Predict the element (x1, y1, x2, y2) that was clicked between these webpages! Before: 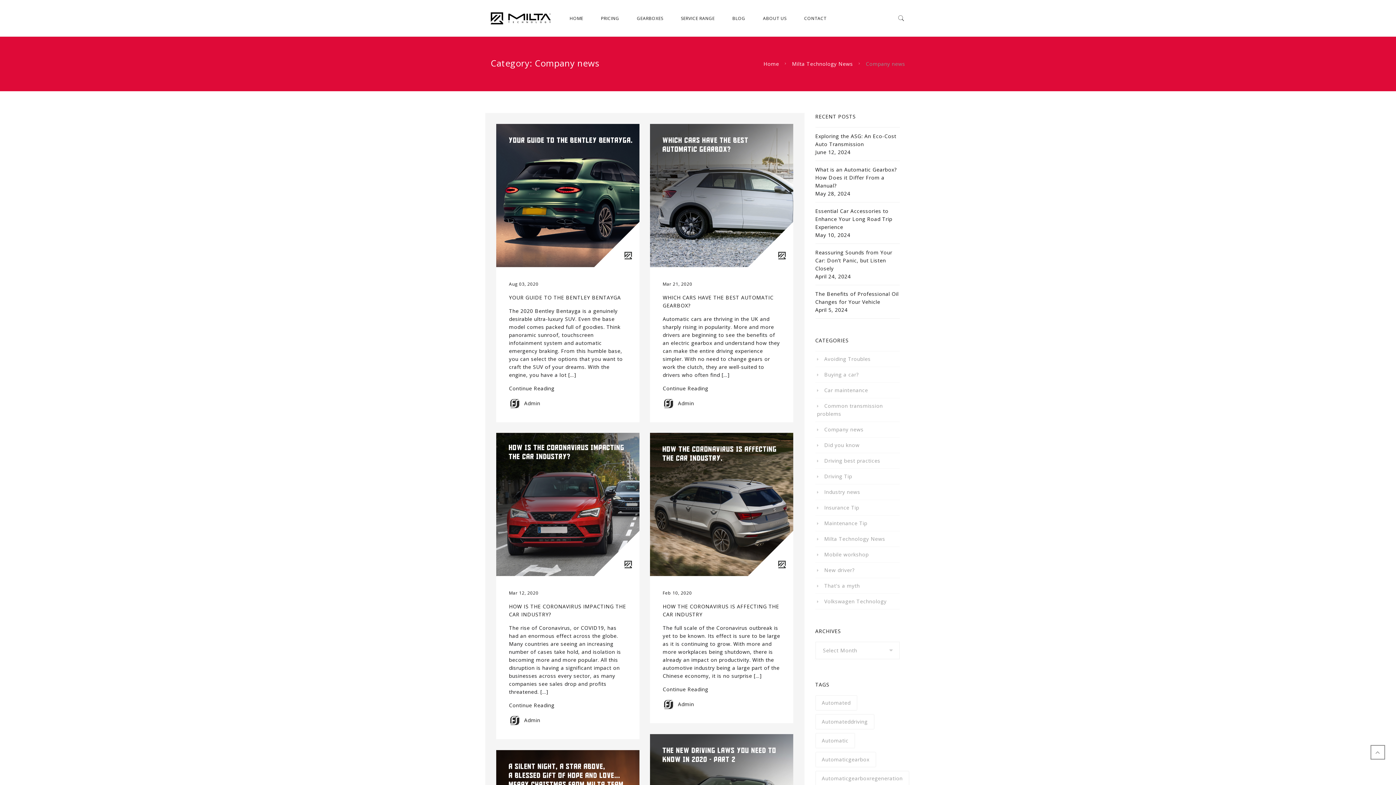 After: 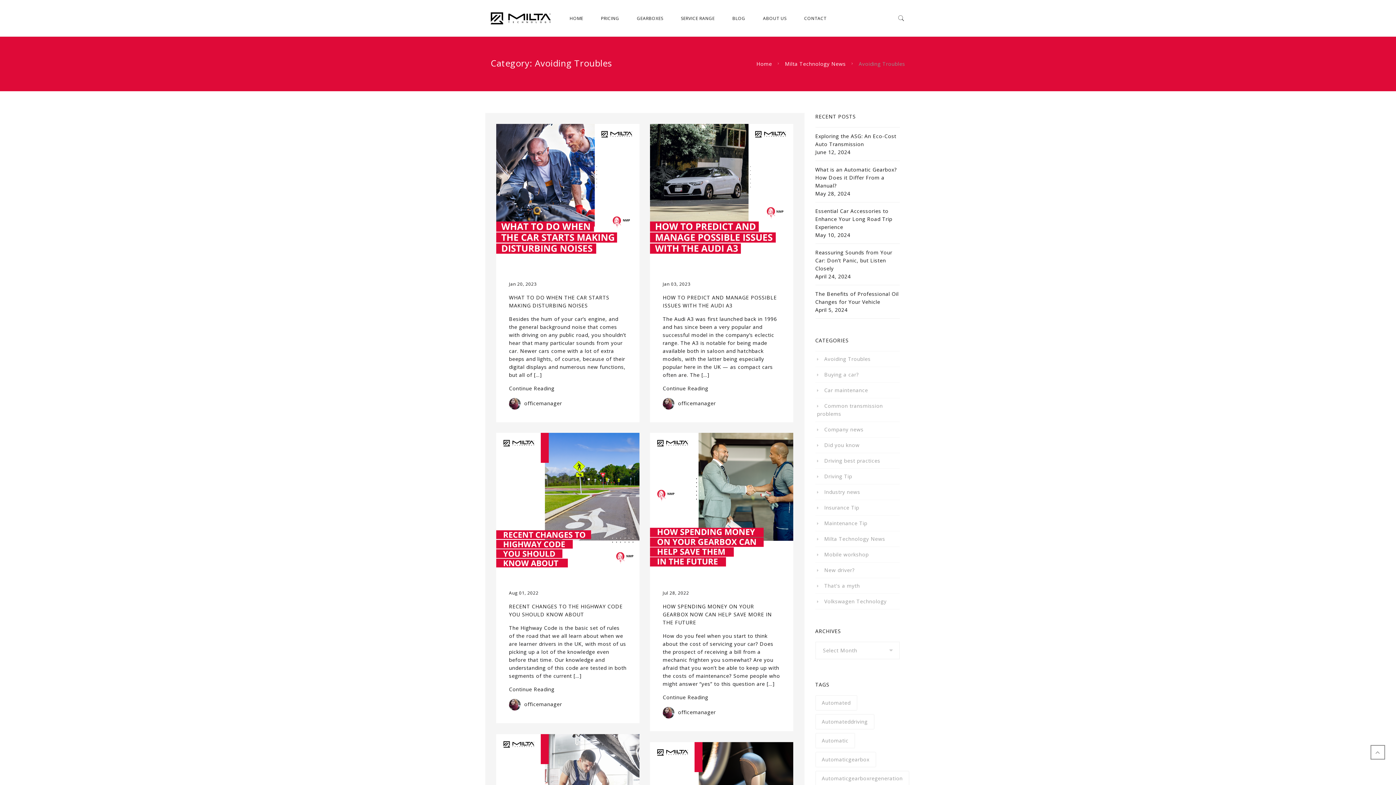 Action: label: Avoiding Troubles bbox: (817, 355, 870, 362)